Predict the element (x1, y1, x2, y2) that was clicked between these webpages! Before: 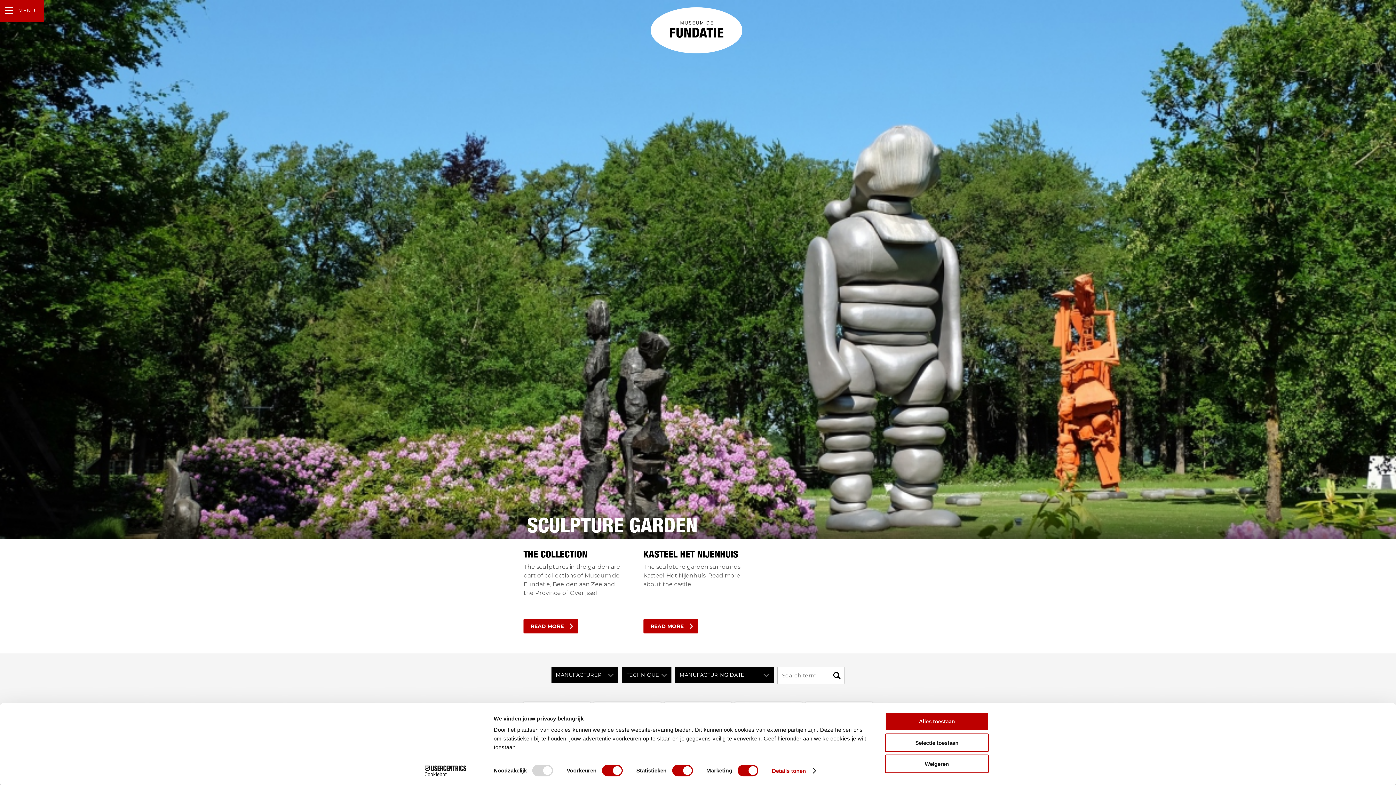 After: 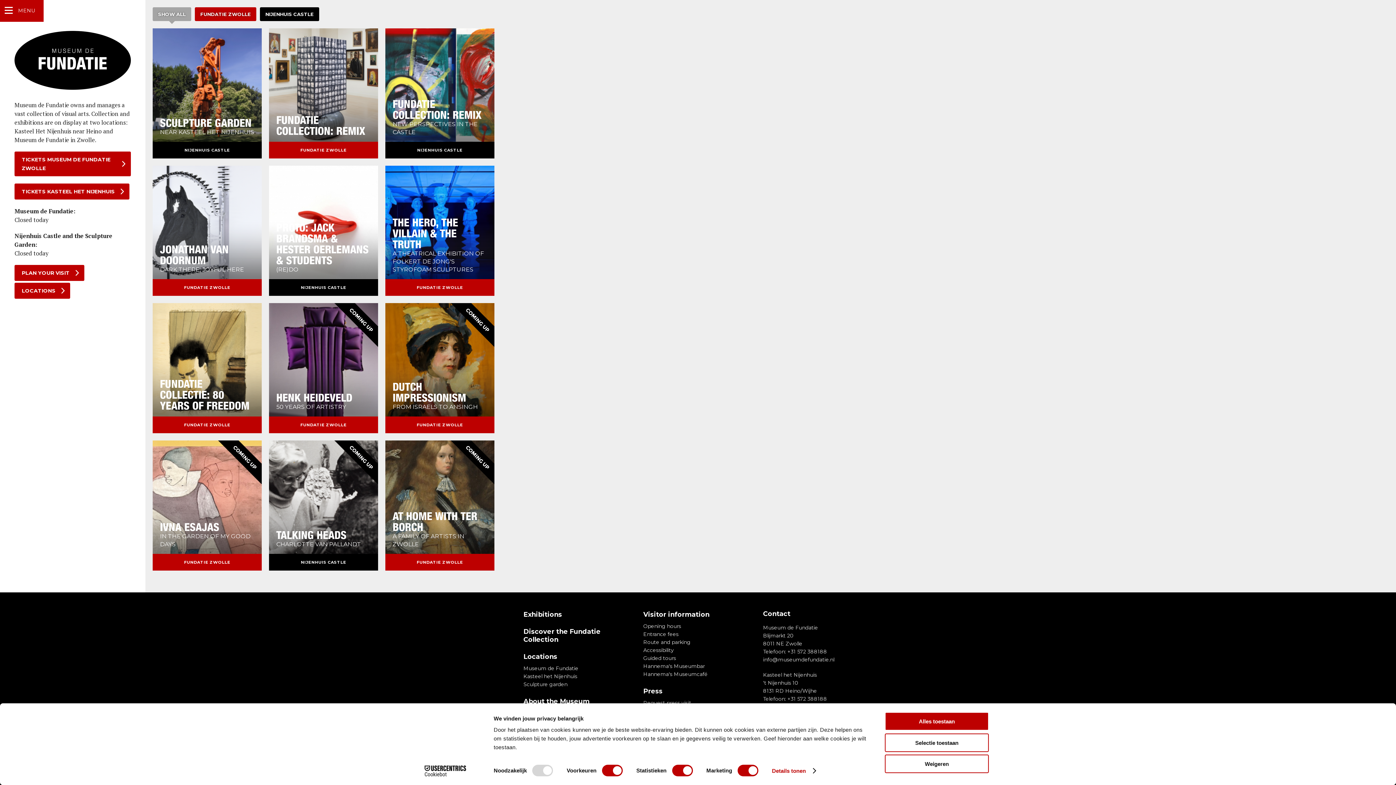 Action: bbox: (650, 7, 742, 41)